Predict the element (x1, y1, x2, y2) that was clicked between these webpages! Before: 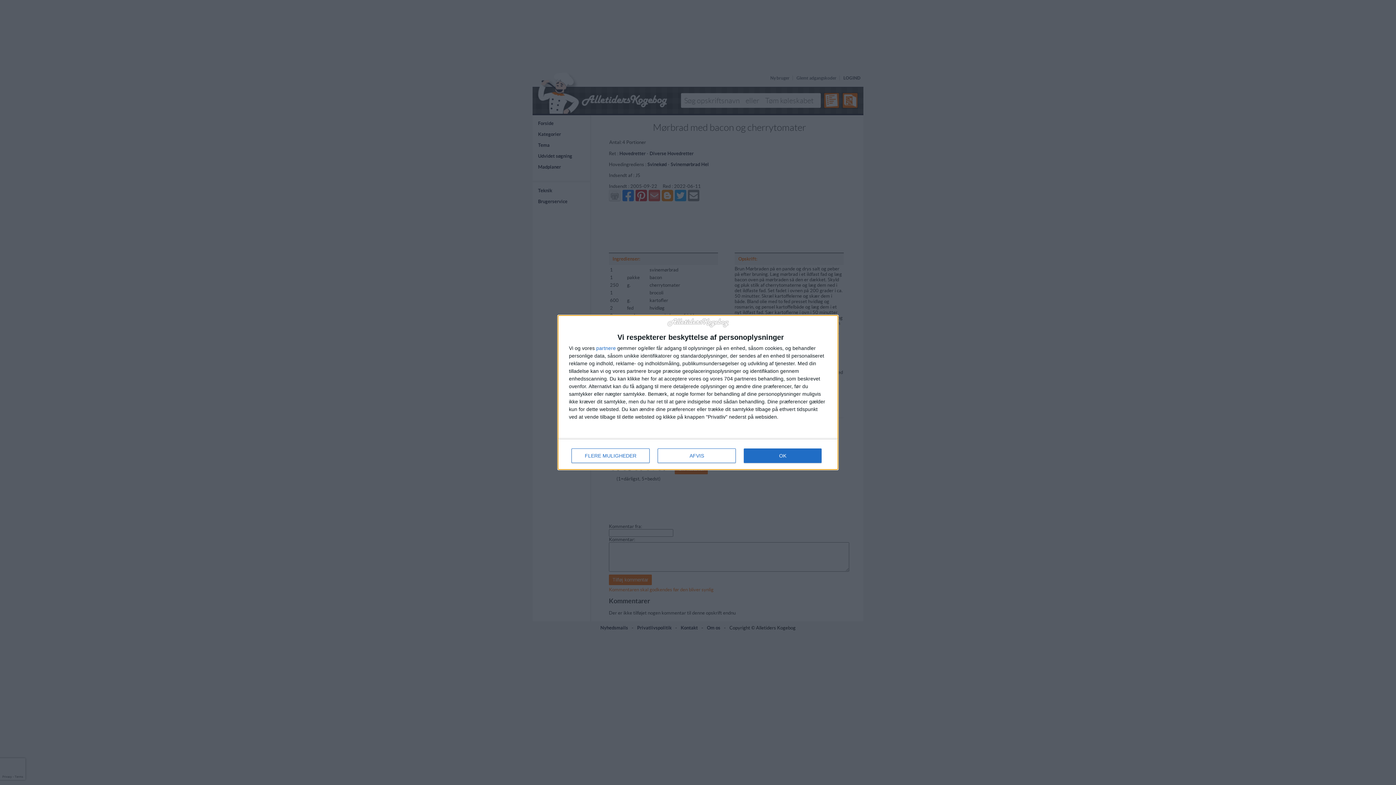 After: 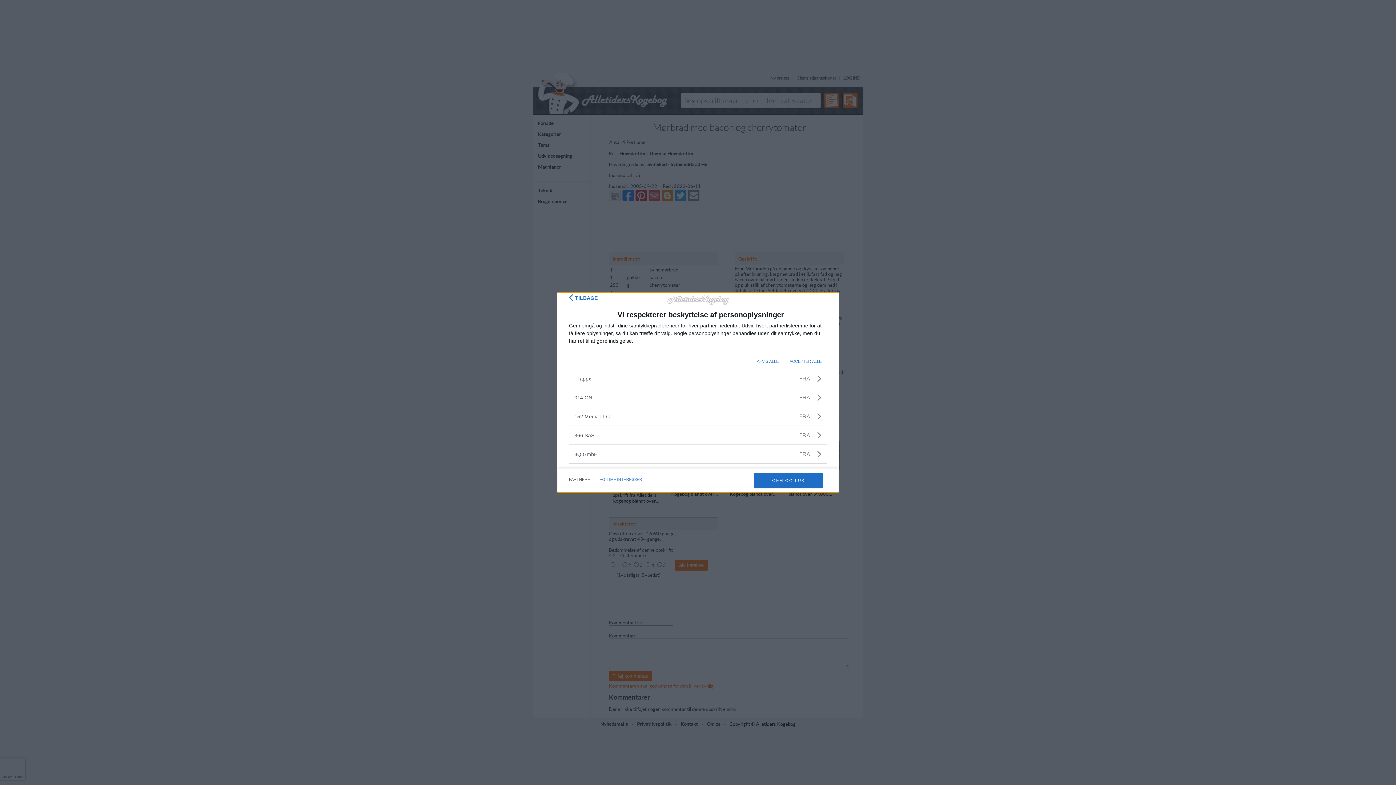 Action: bbox: (596, 345, 616, 351) label: partnere